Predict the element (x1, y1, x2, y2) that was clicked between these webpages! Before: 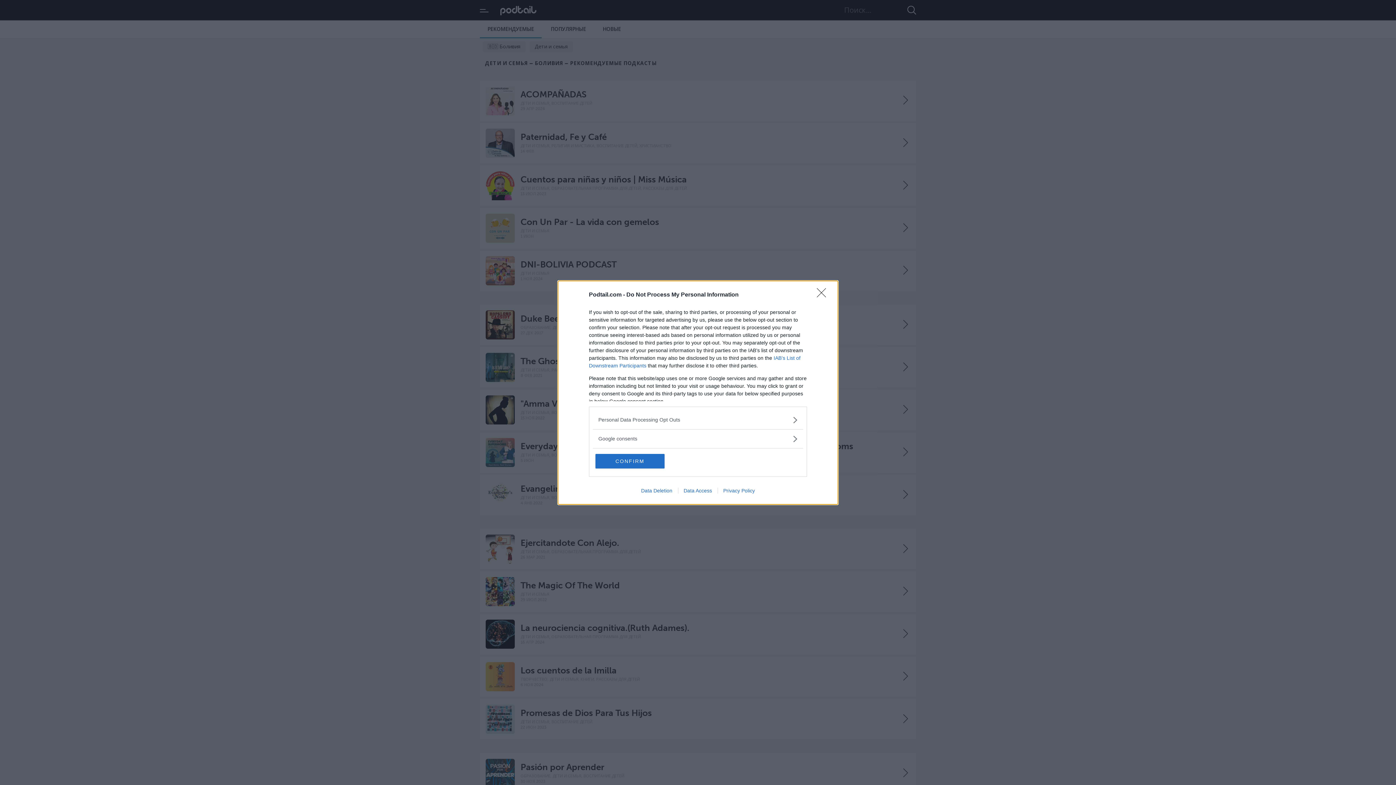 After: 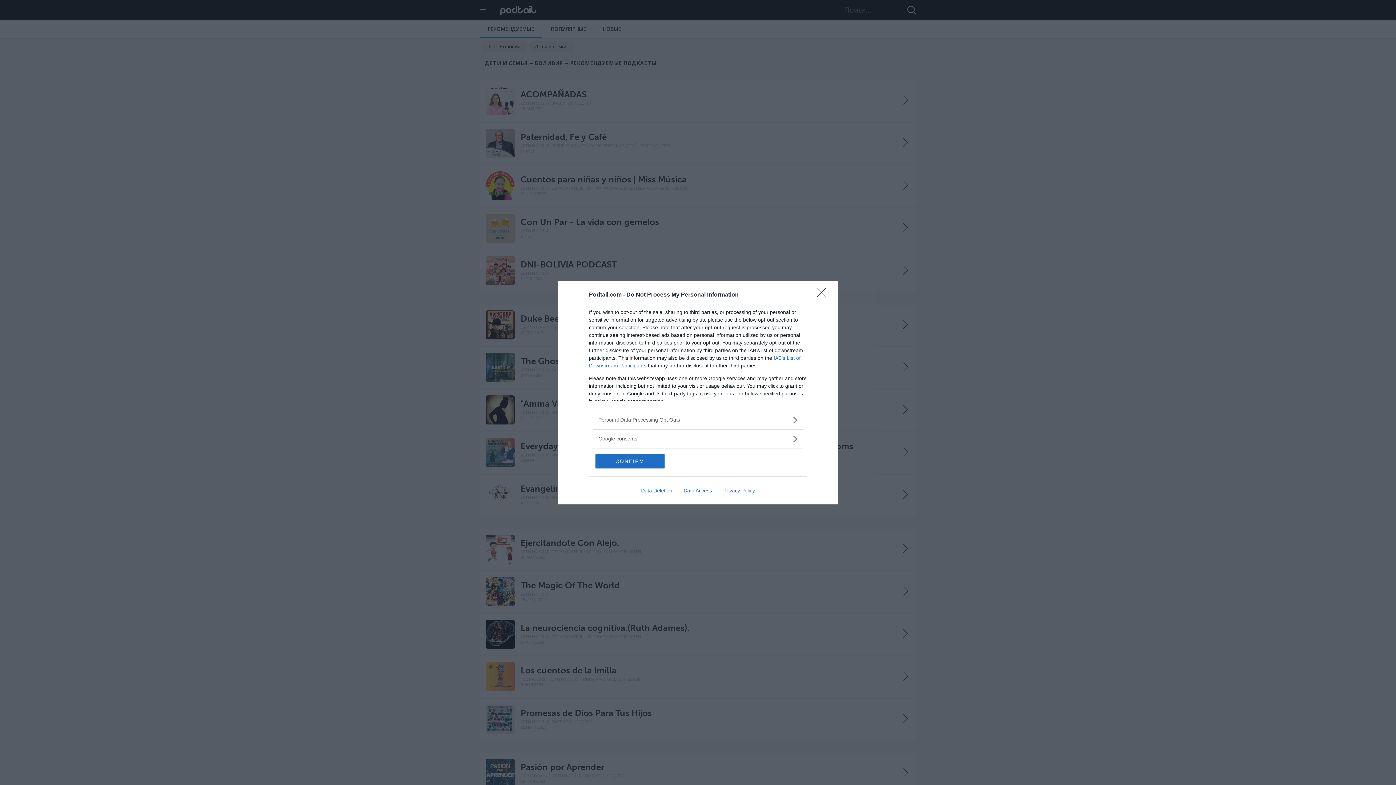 Action: bbox: (678, 487, 717, 493) label: Data Access